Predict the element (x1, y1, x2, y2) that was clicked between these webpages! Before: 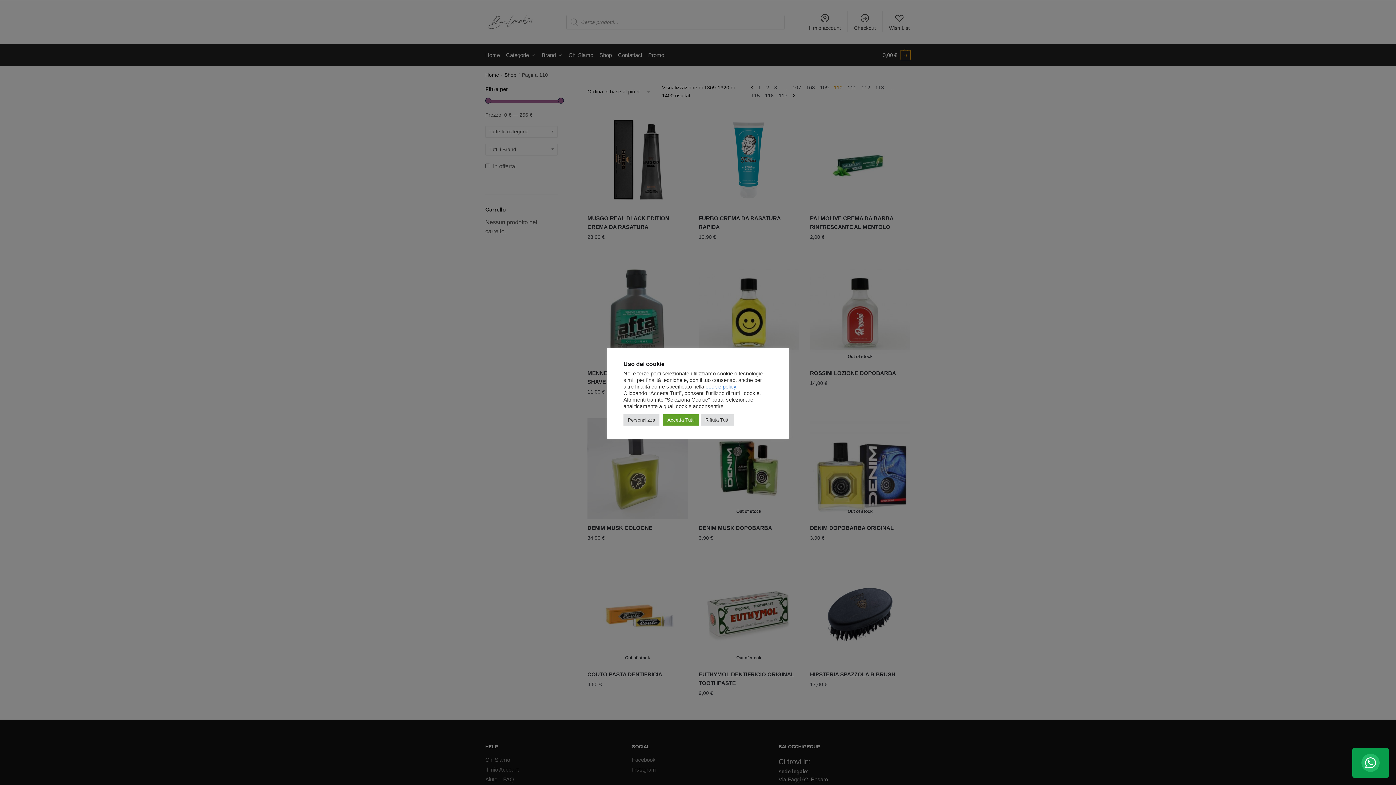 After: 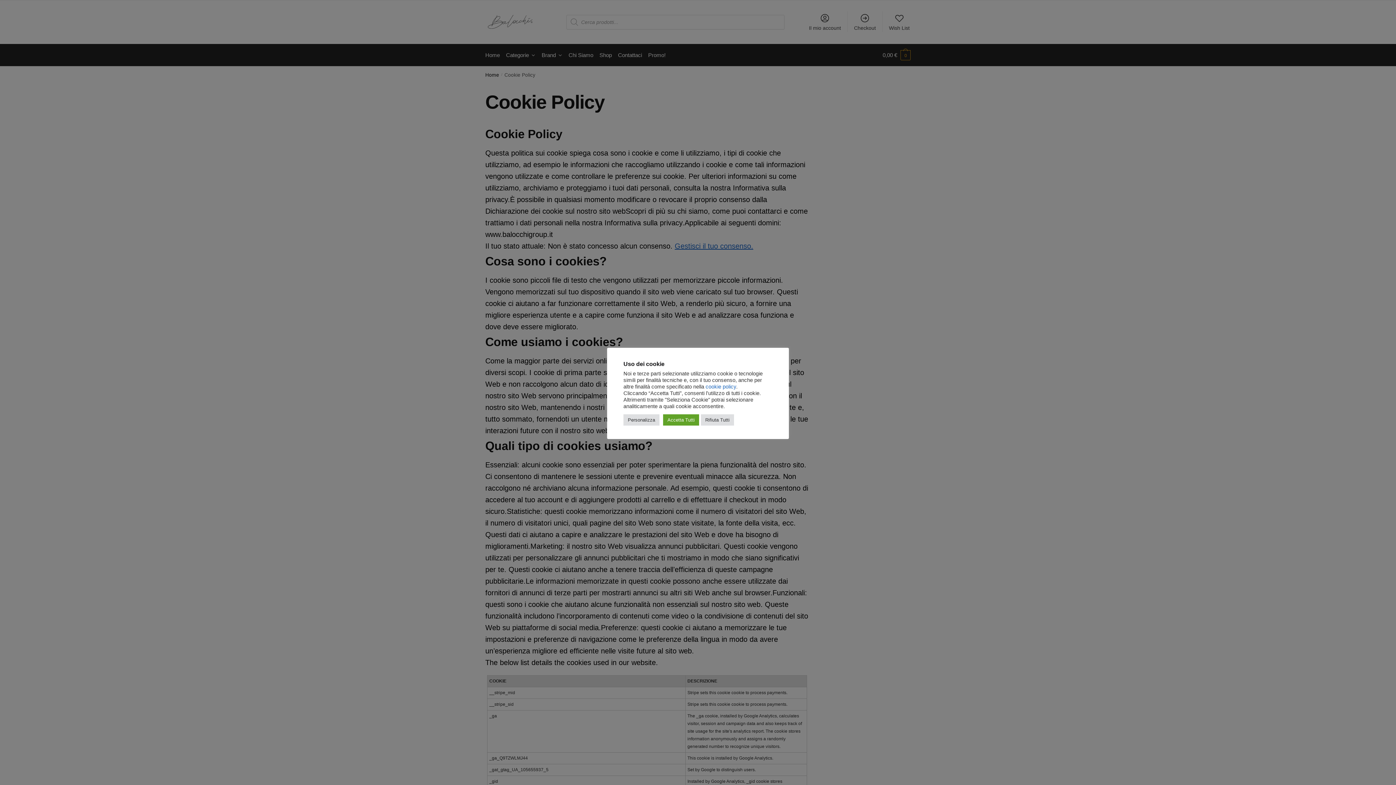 Action: label: cookie policy bbox: (705, 383, 736, 389)